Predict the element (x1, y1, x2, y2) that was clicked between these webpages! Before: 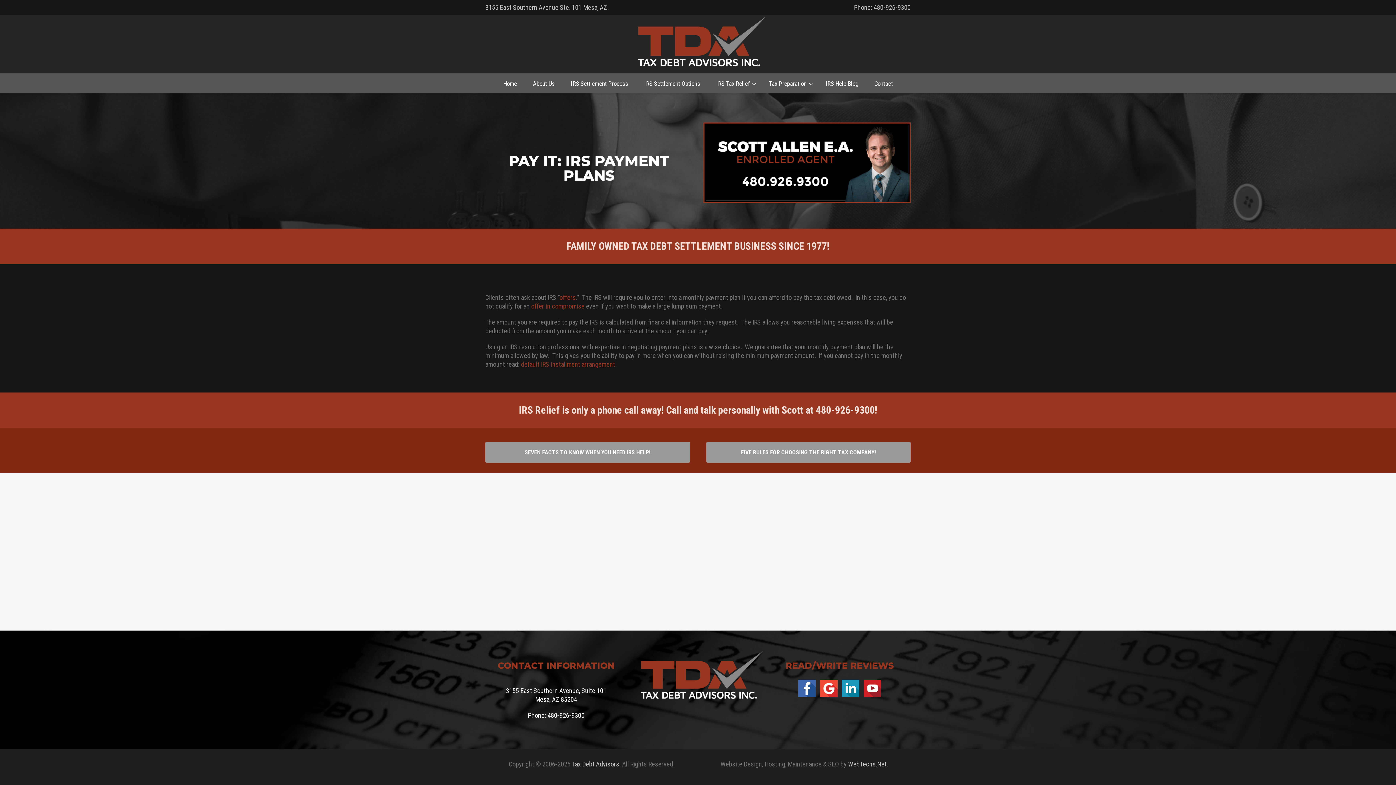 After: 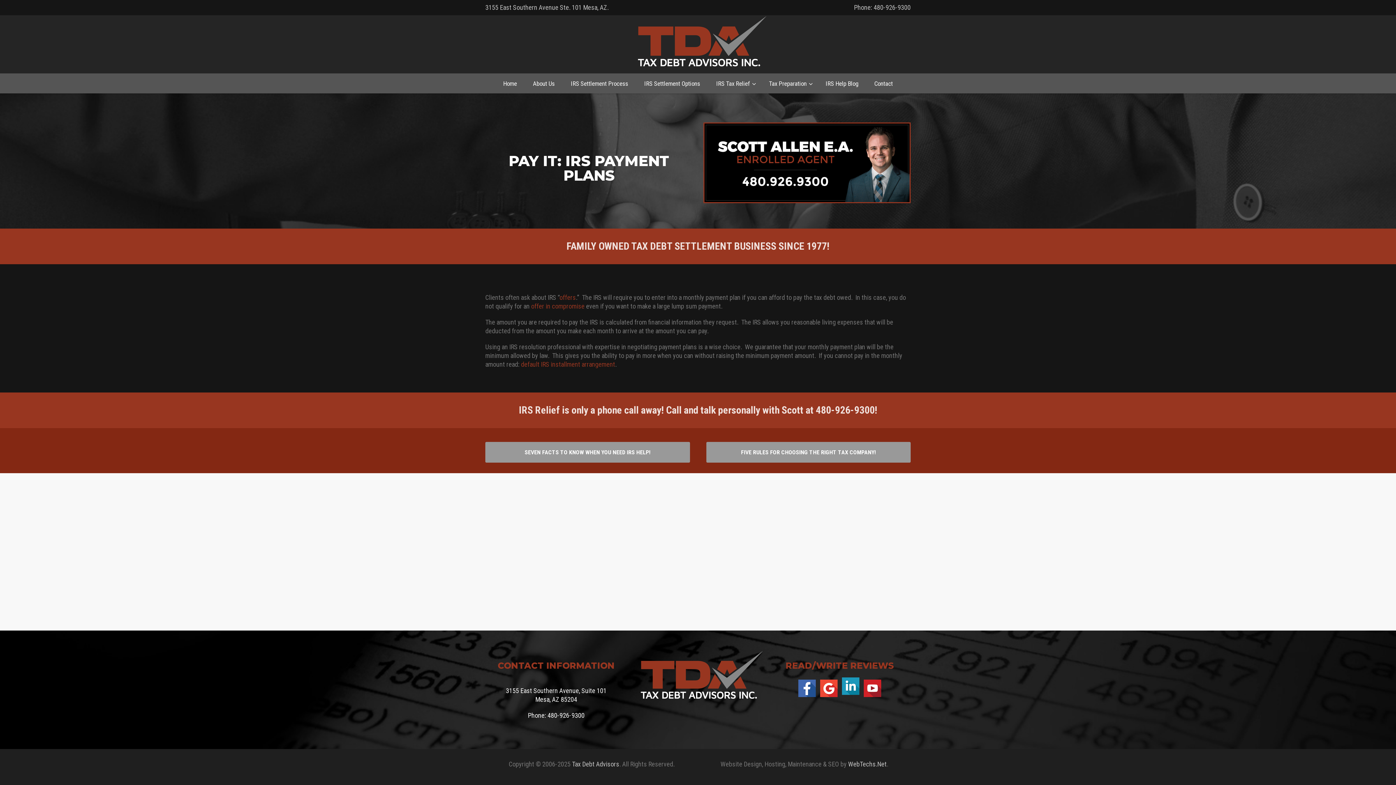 Action: bbox: (842, 680, 859, 697)